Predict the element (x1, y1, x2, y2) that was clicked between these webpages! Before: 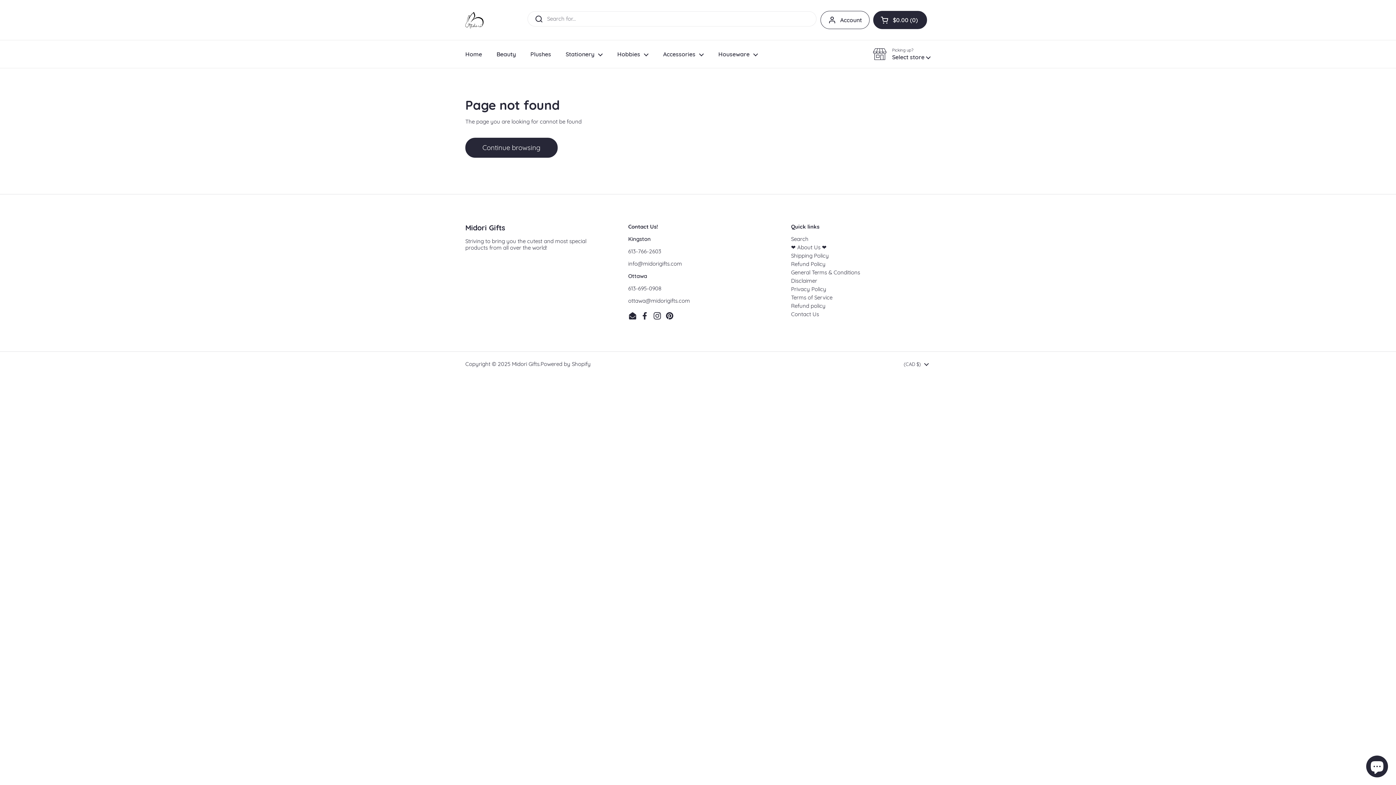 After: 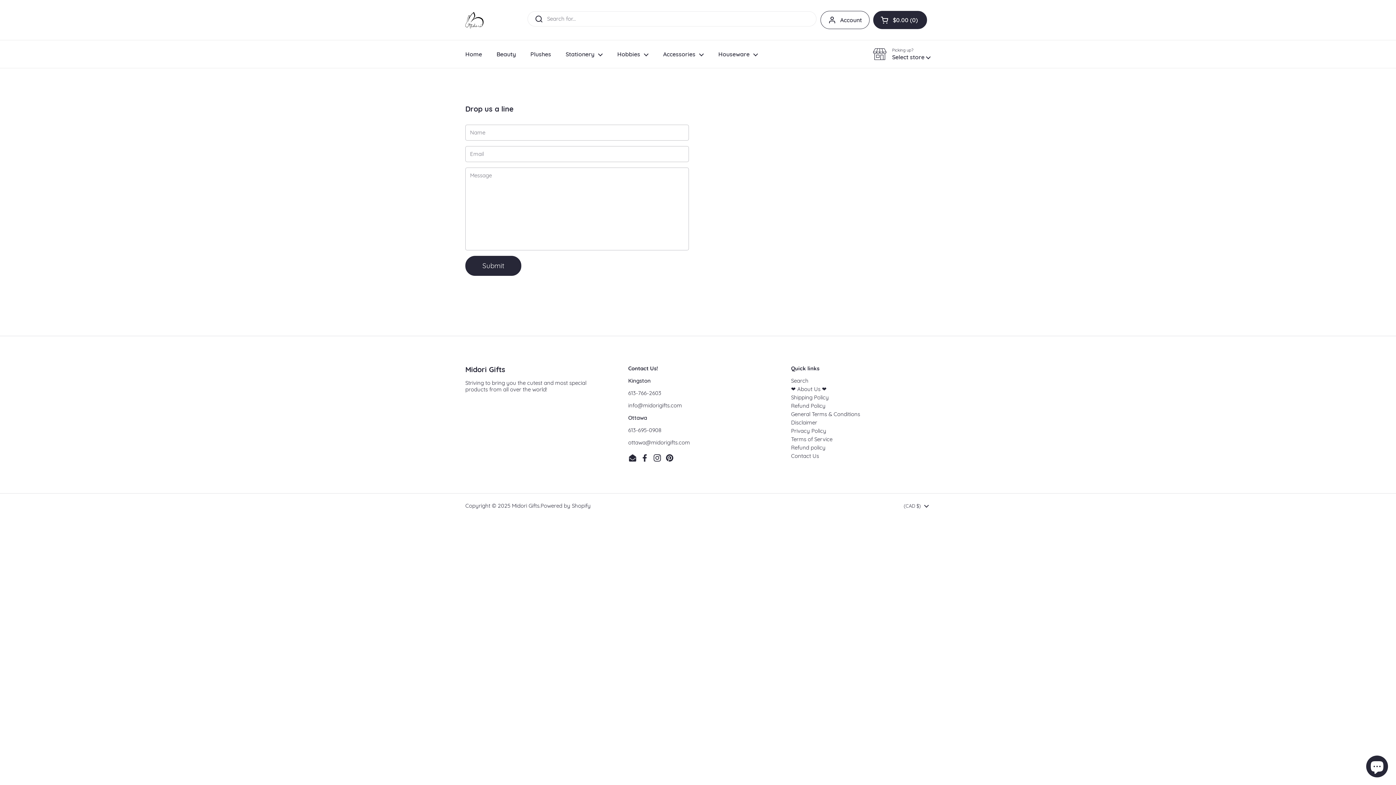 Action: bbox: (791, 310, 819, 318) label: Contact Us